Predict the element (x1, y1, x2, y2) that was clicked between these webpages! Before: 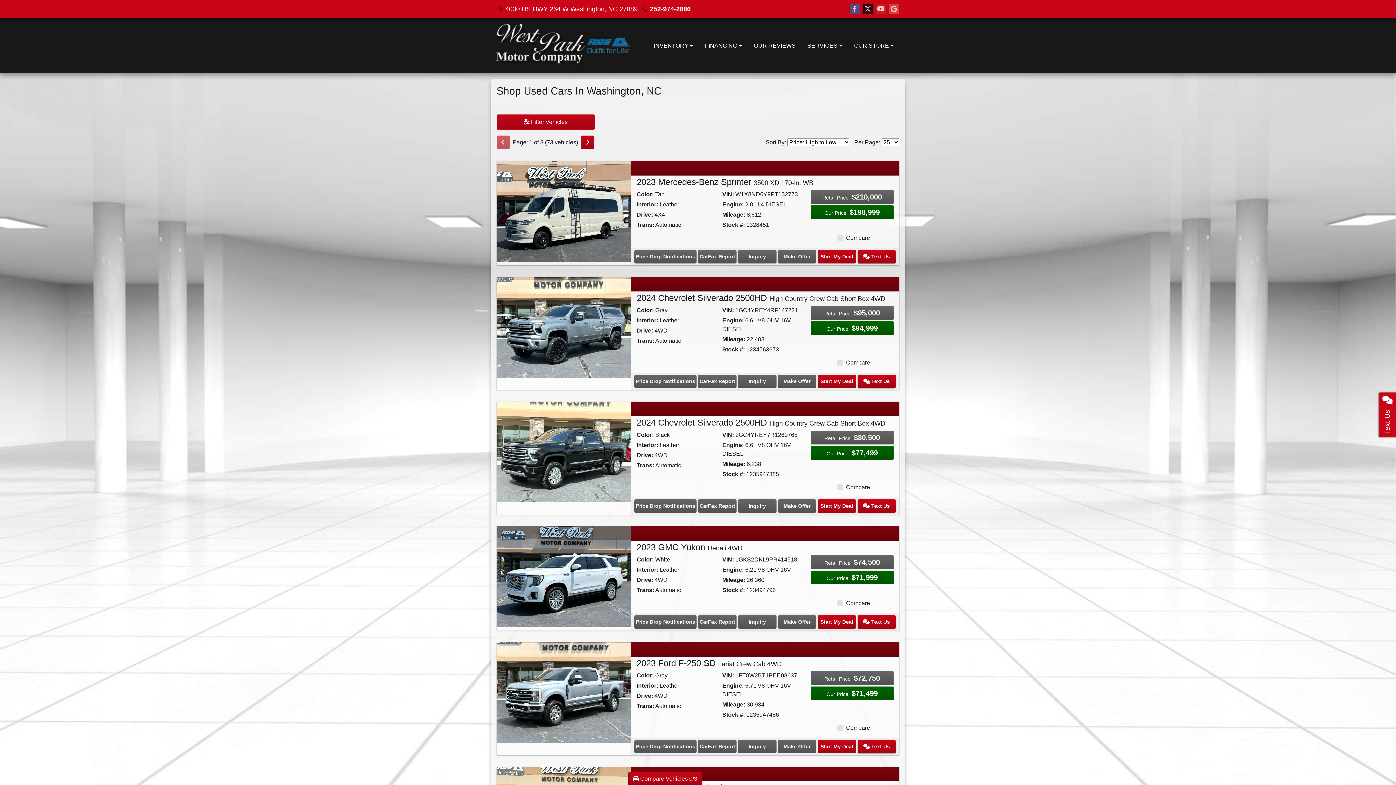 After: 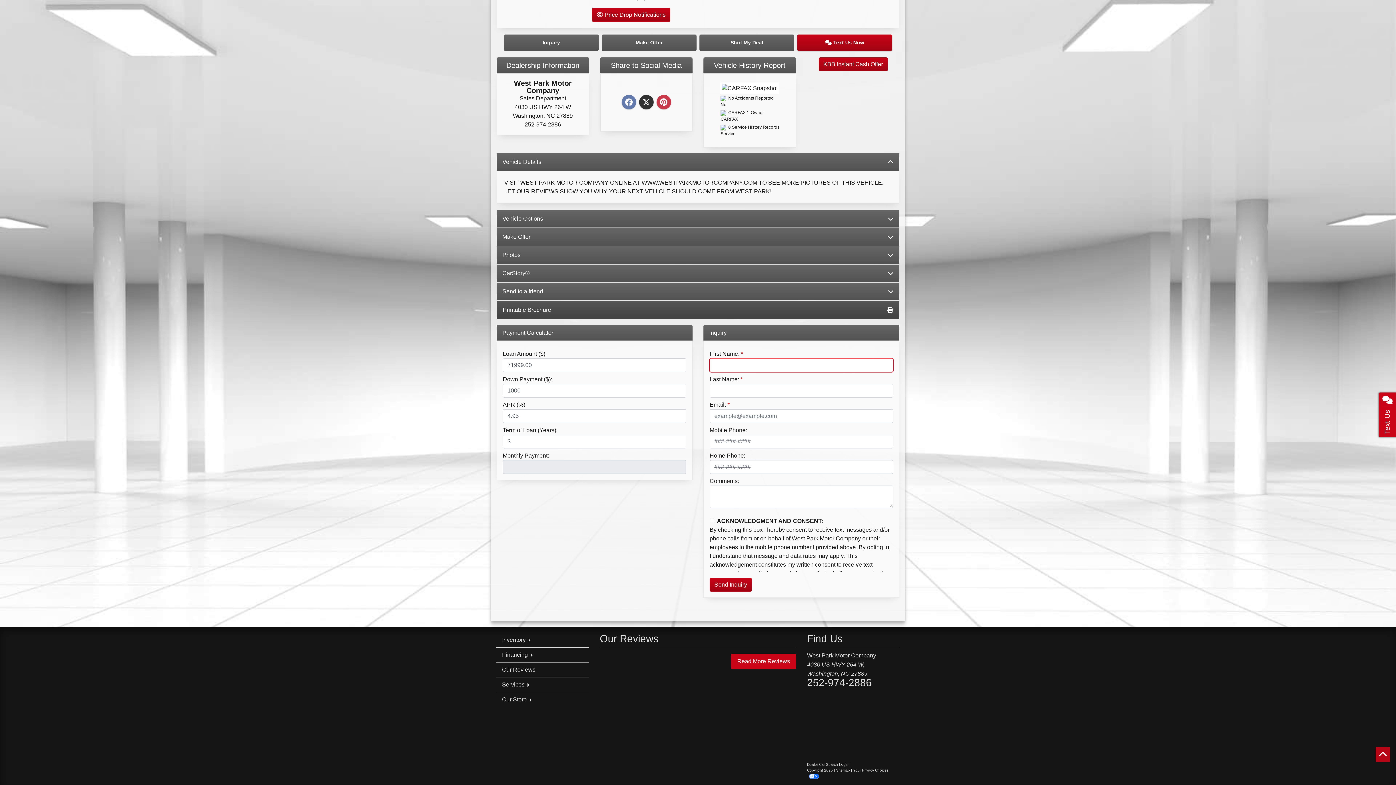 Action: label: 2023 GMC Yukon Denali 4WD bbox: (738, 615, 776, 629)